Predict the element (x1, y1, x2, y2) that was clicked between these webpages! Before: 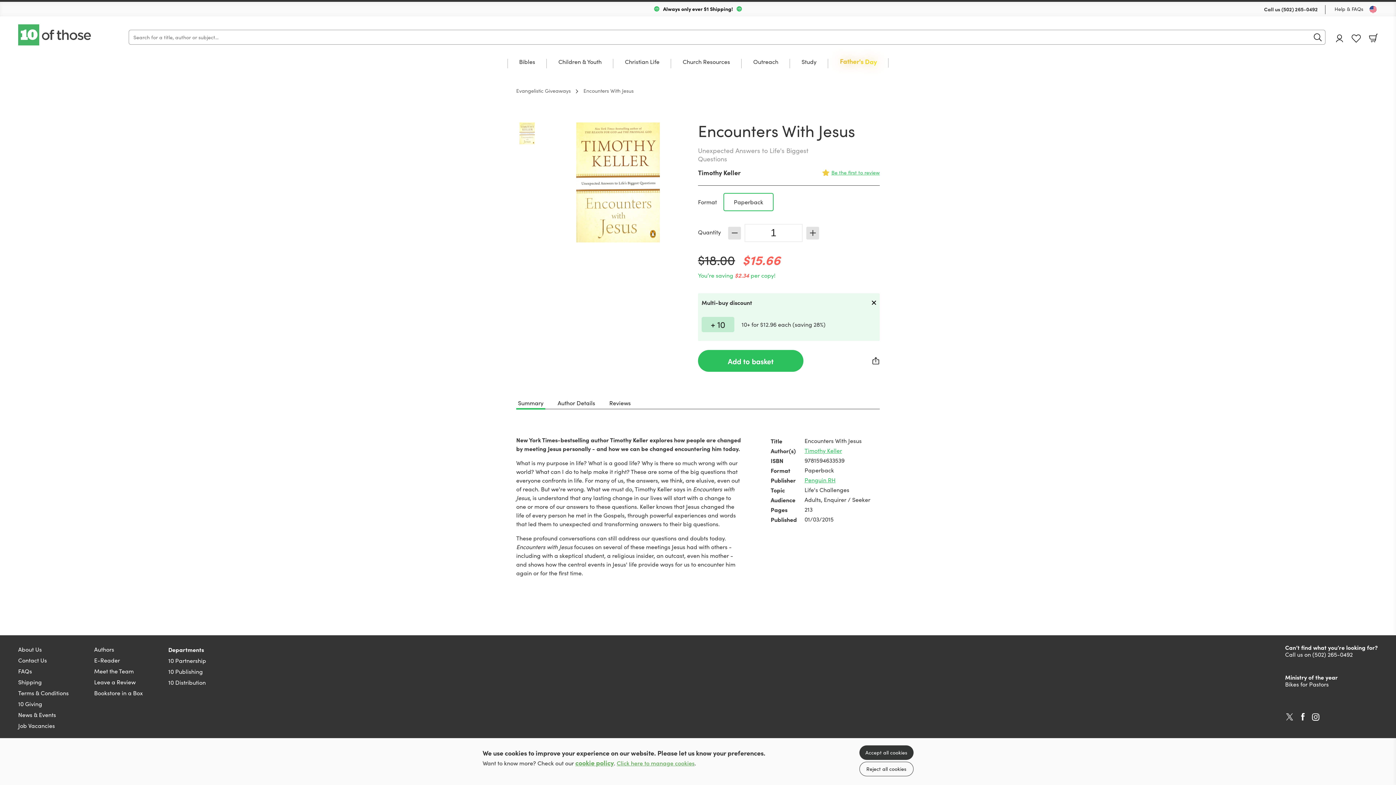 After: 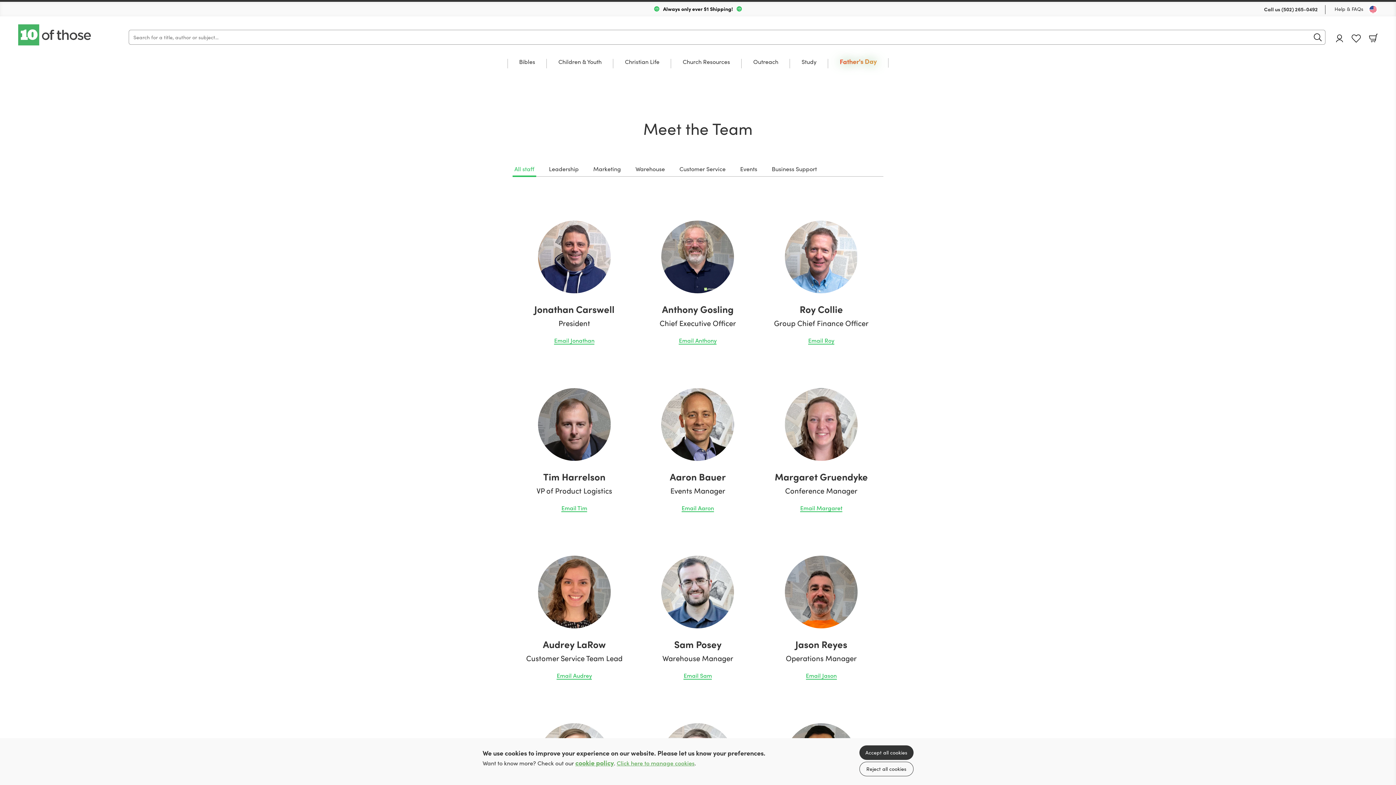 Action: bbox: (94, 667, 133, 675) label: Meet the Team